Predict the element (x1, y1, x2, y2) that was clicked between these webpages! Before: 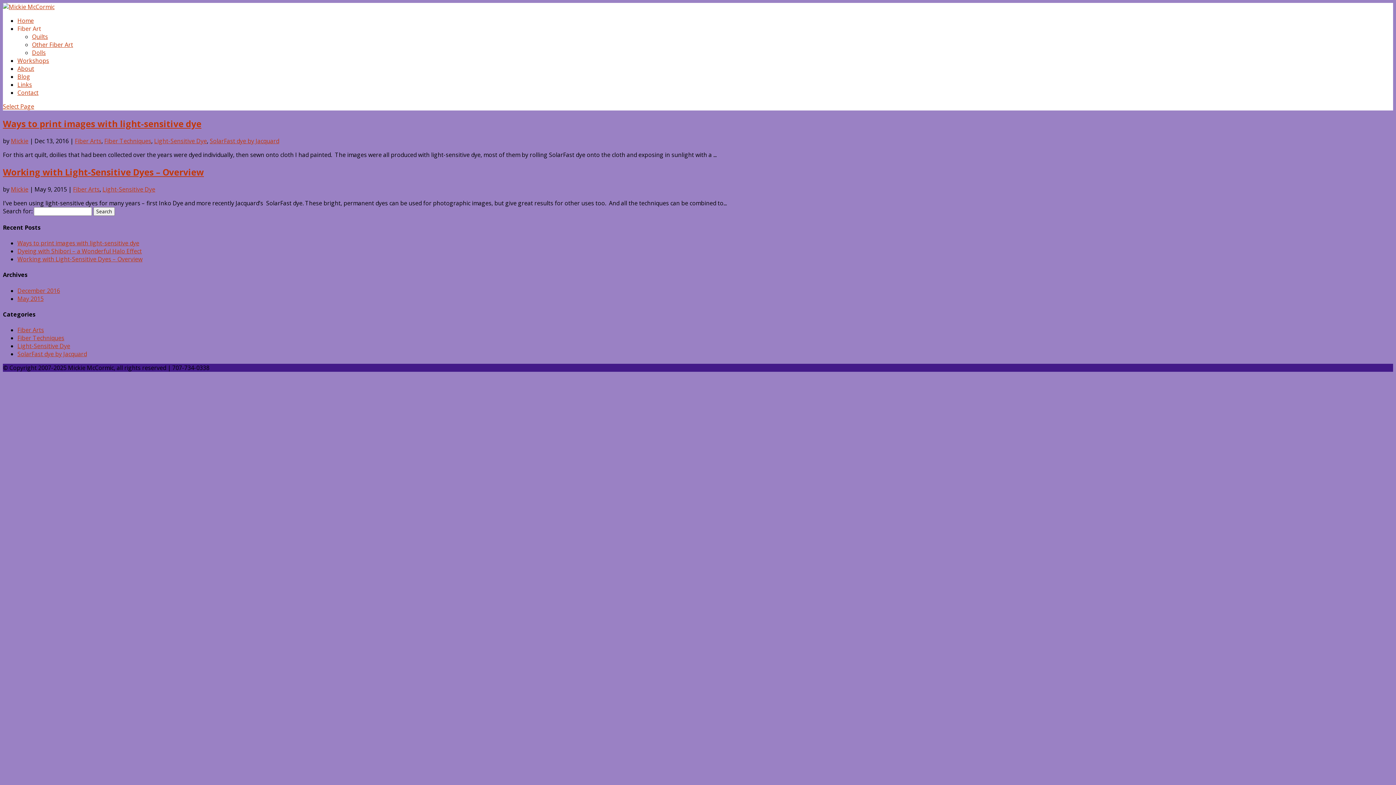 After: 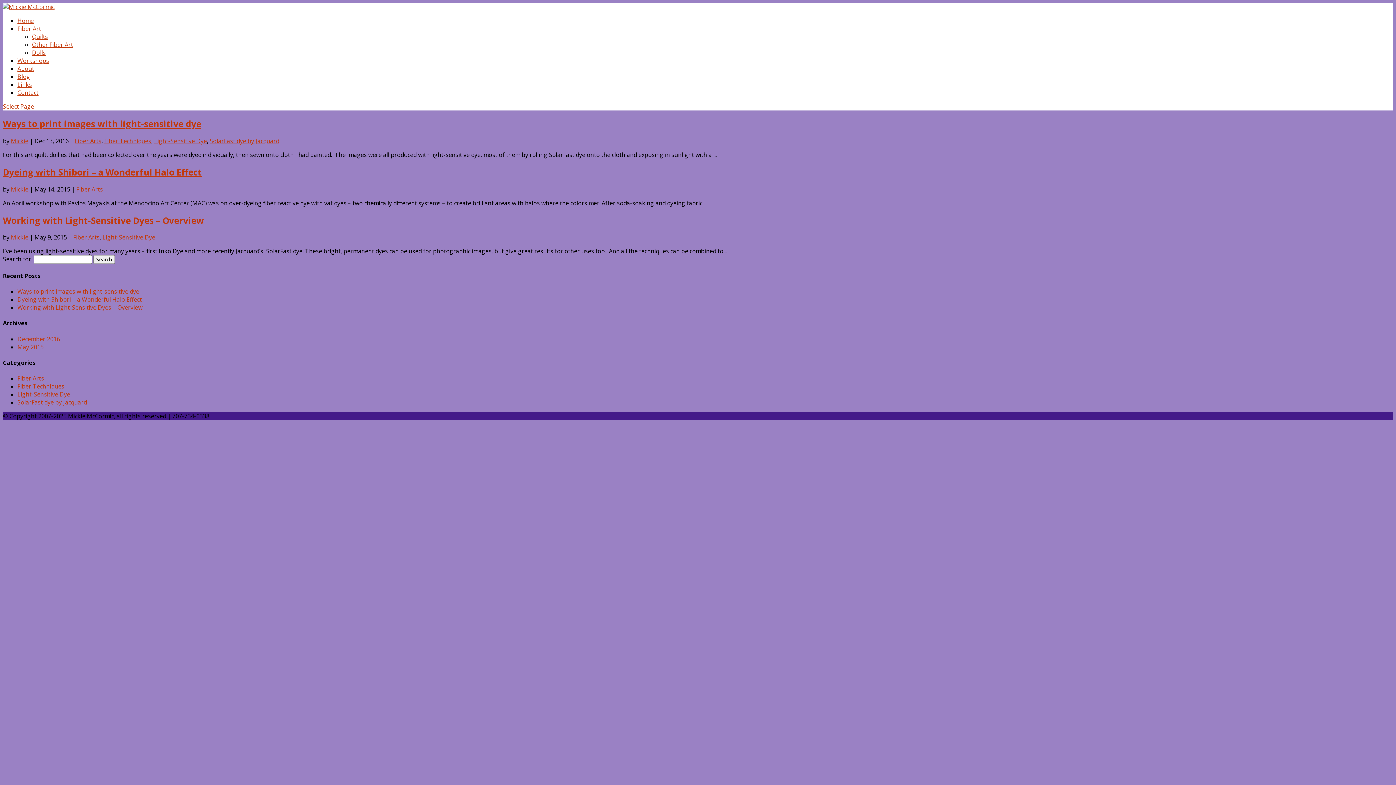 Action: bbox: (17, 326, 44, 334) label: Fiber Arts